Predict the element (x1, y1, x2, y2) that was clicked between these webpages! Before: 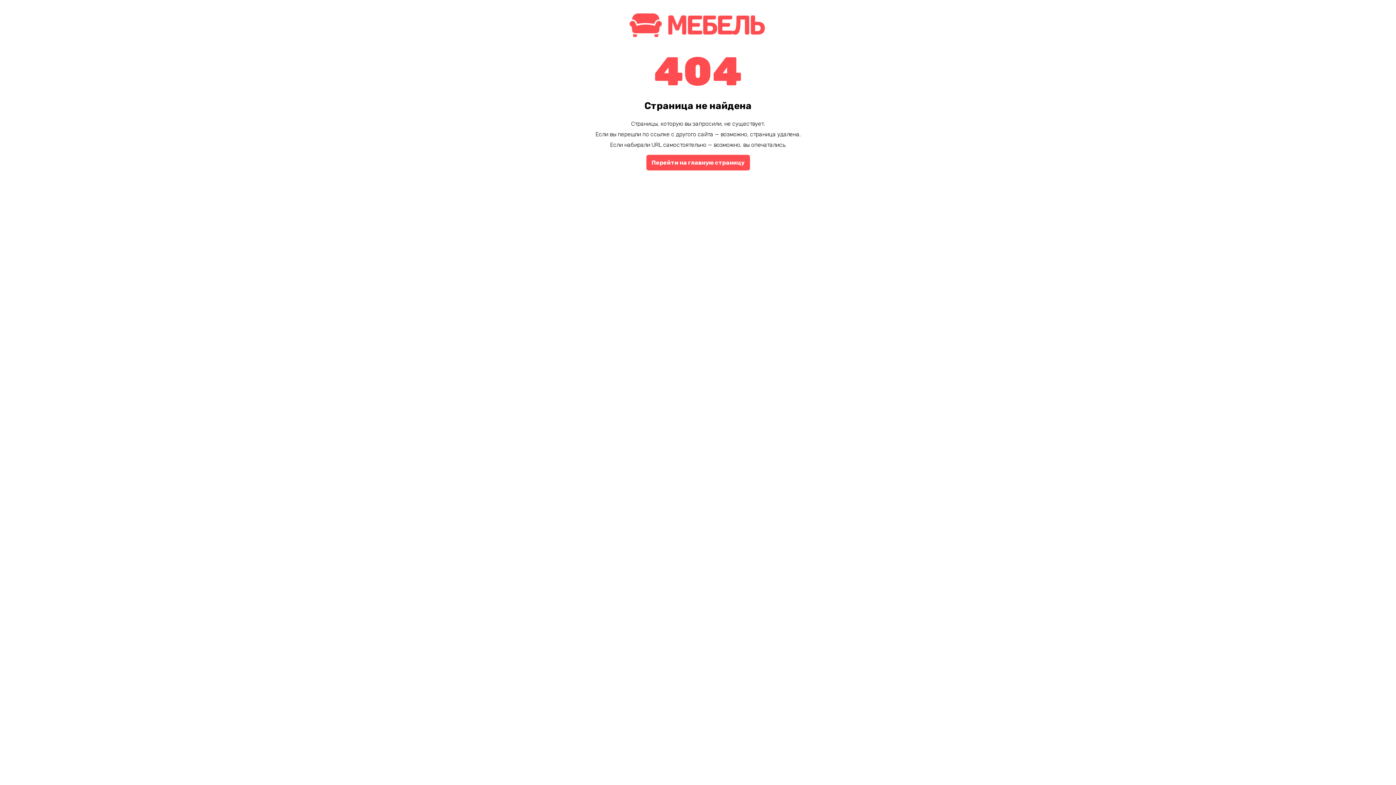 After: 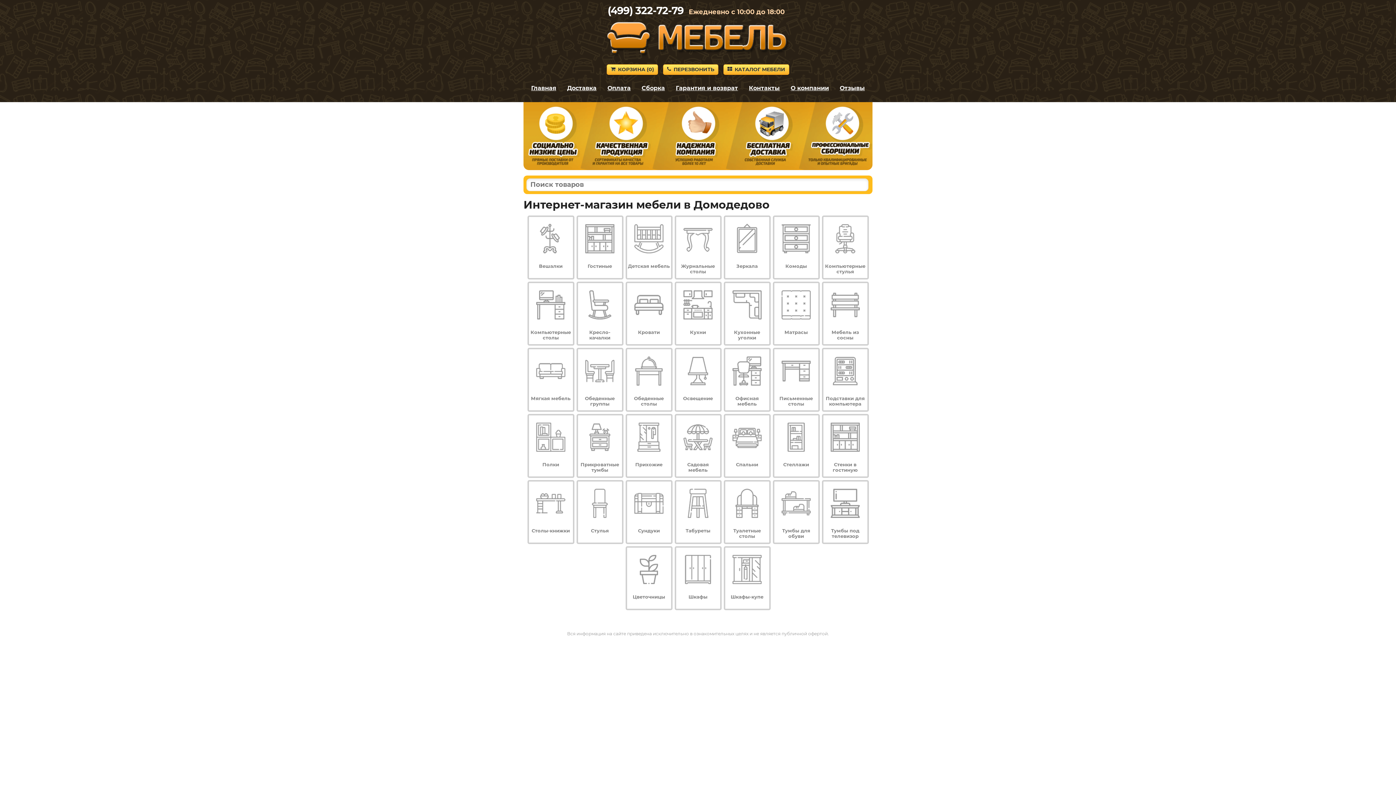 Action: label: Перейти на главную страницу bbox: (646, 154, 750, 170)